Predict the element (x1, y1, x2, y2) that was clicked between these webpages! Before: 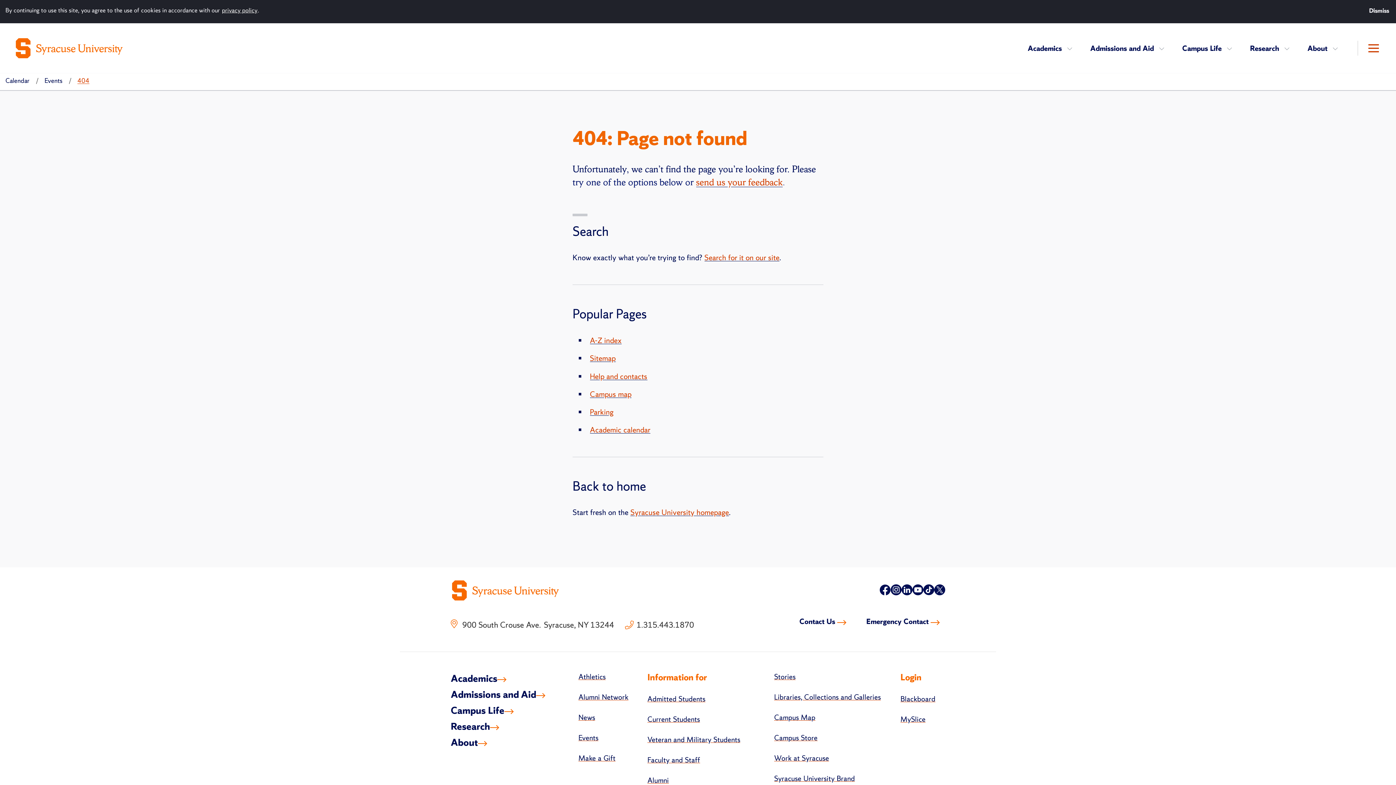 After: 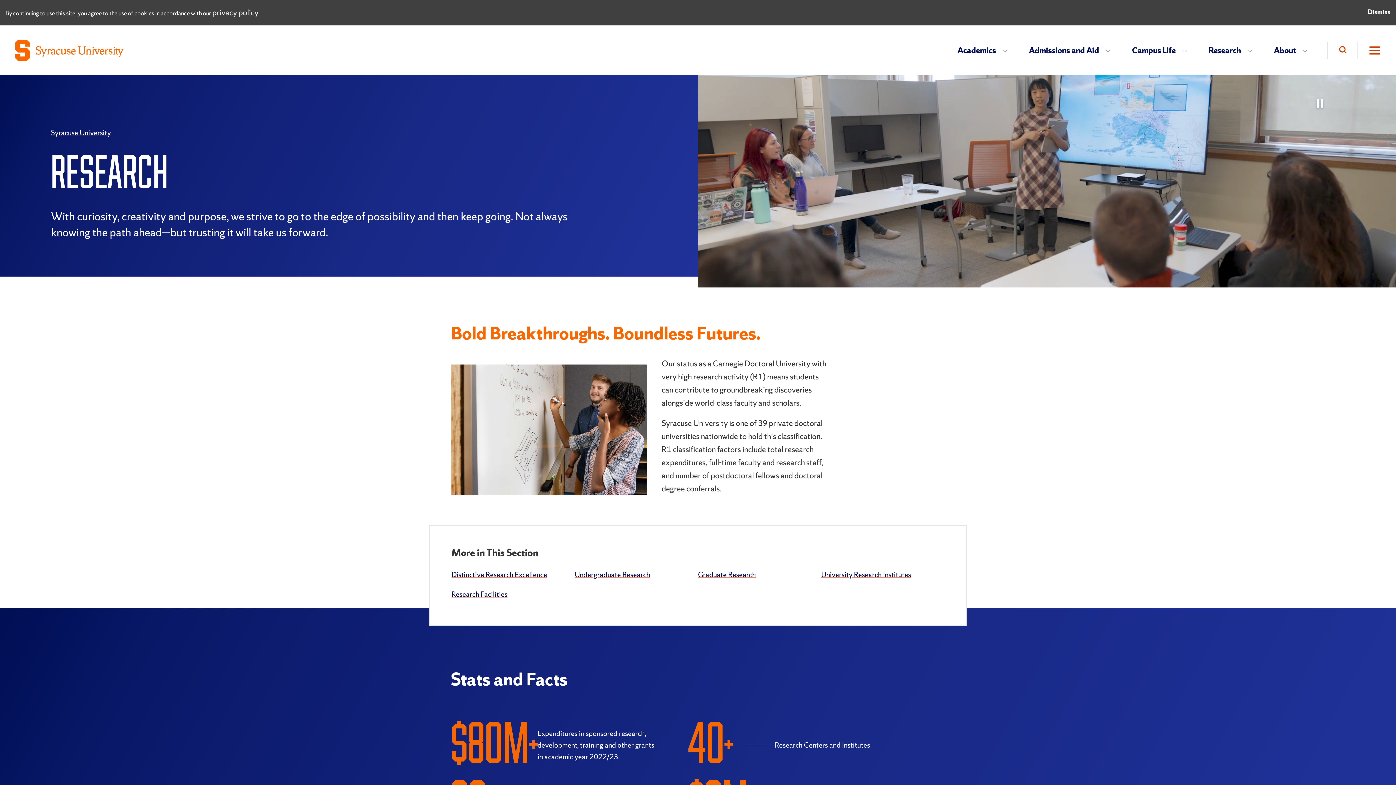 Action: label: Research bbox: (450, 718, 508, 734)